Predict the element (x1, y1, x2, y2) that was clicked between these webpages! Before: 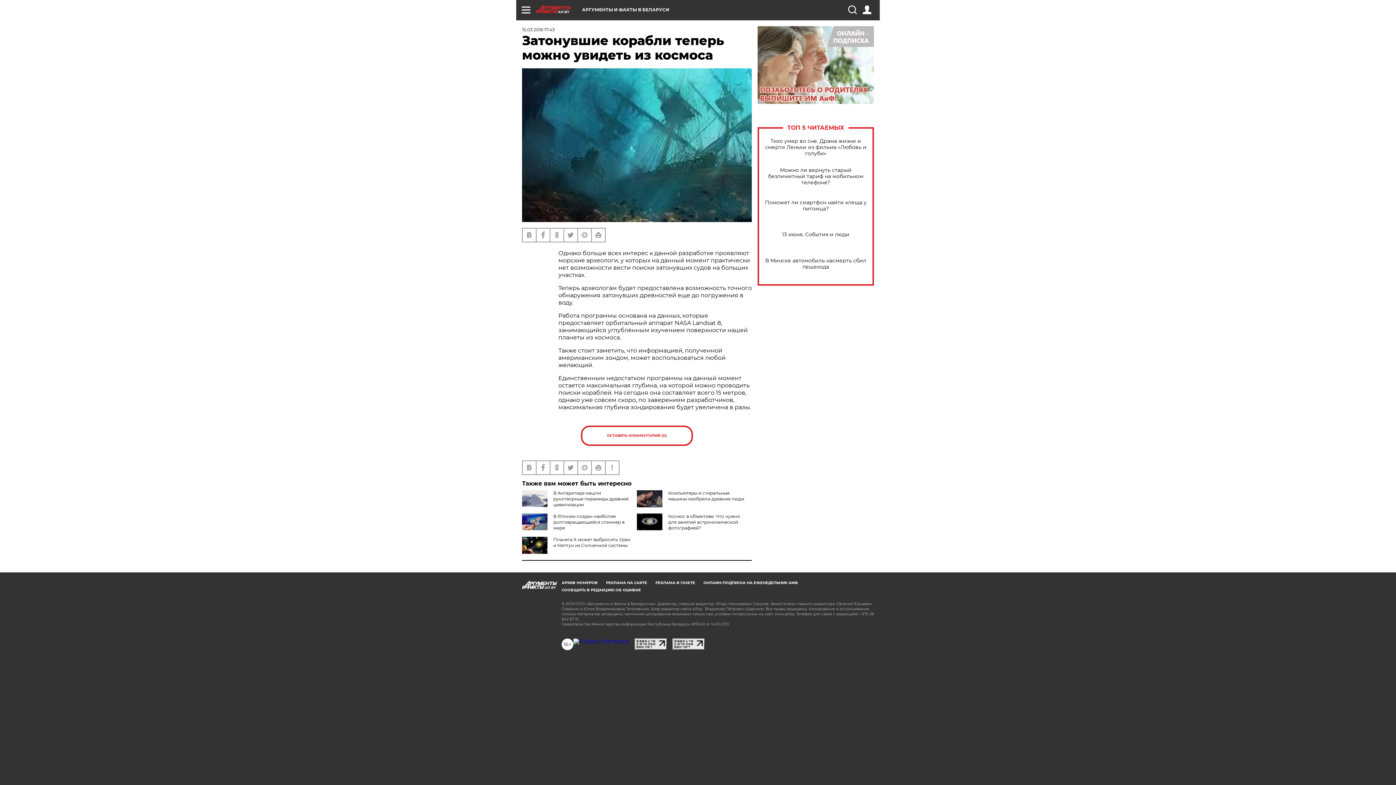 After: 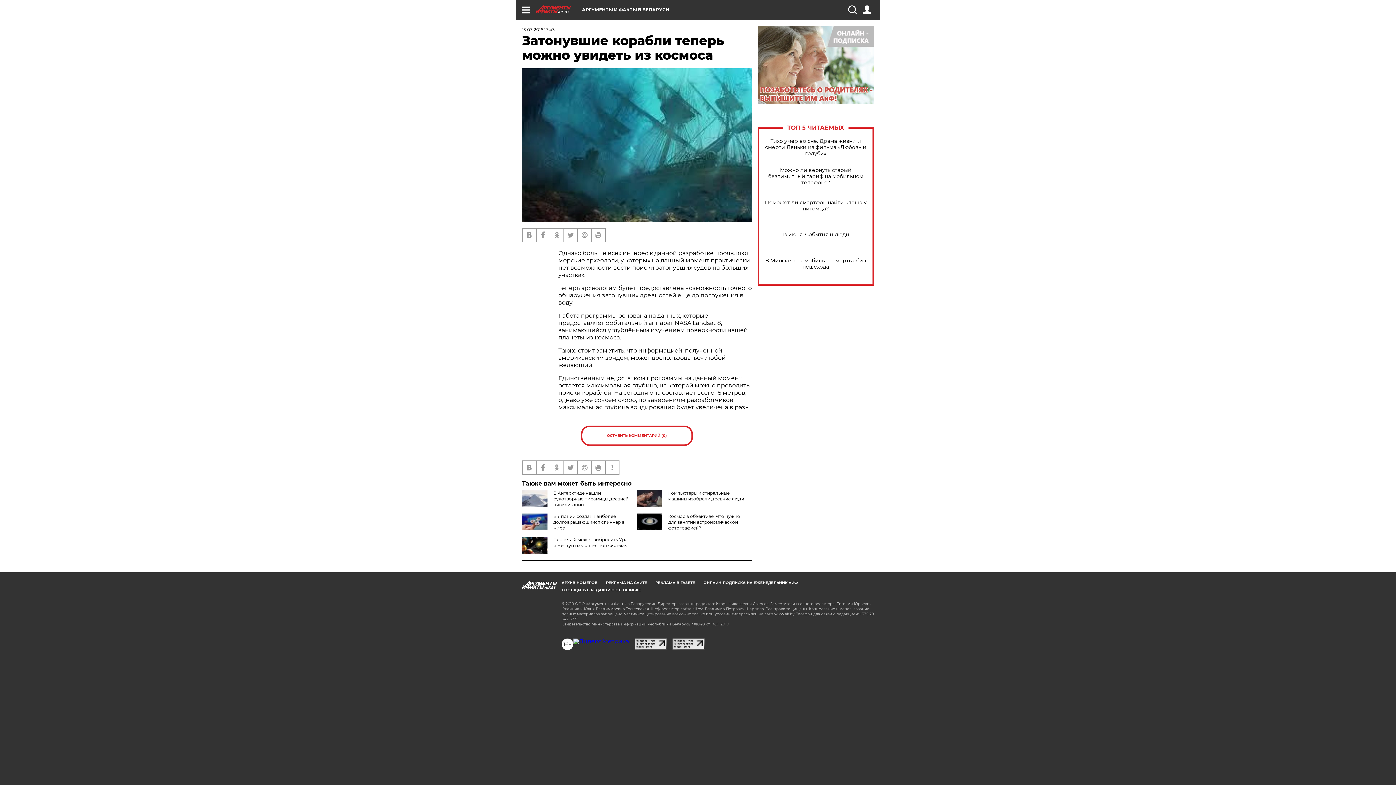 Action: bbox: (634, 638, 666, 644)